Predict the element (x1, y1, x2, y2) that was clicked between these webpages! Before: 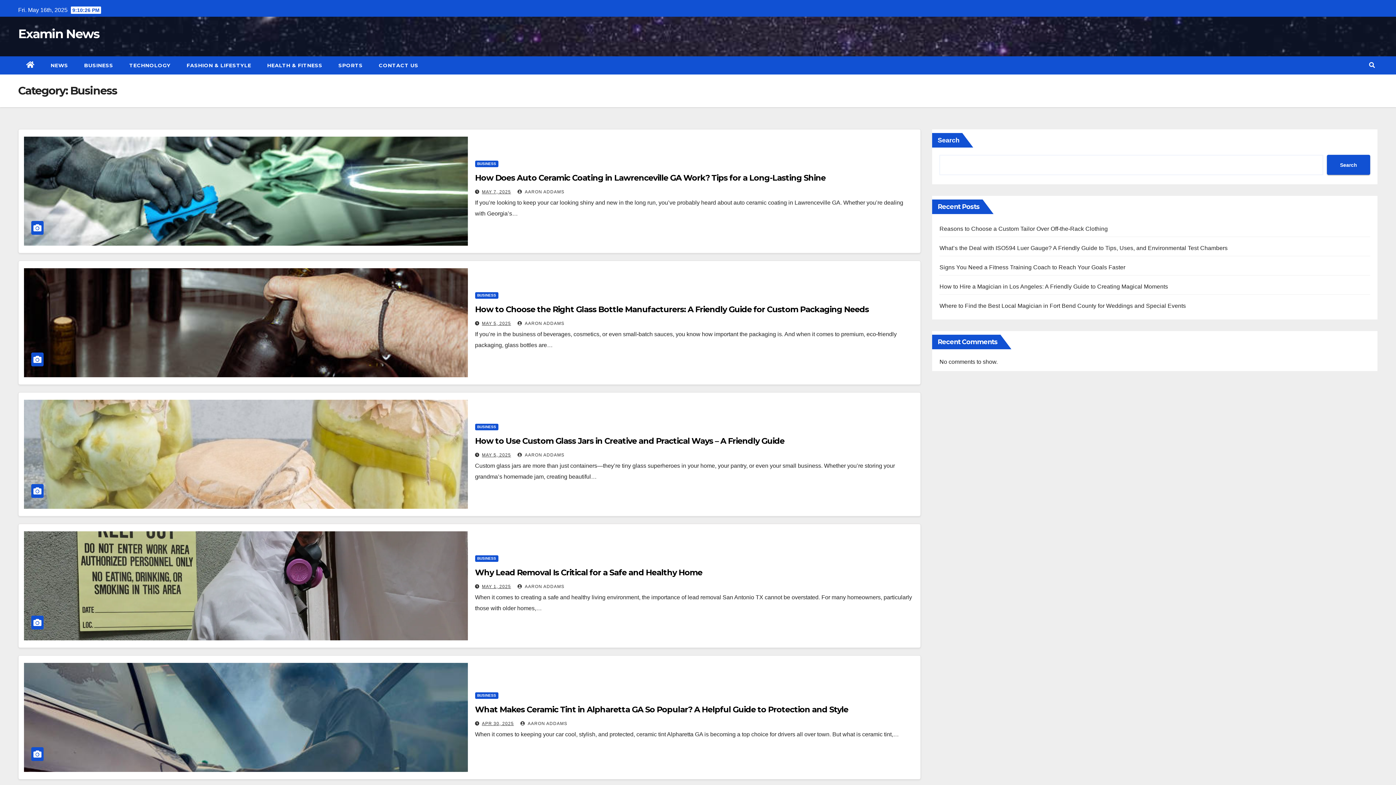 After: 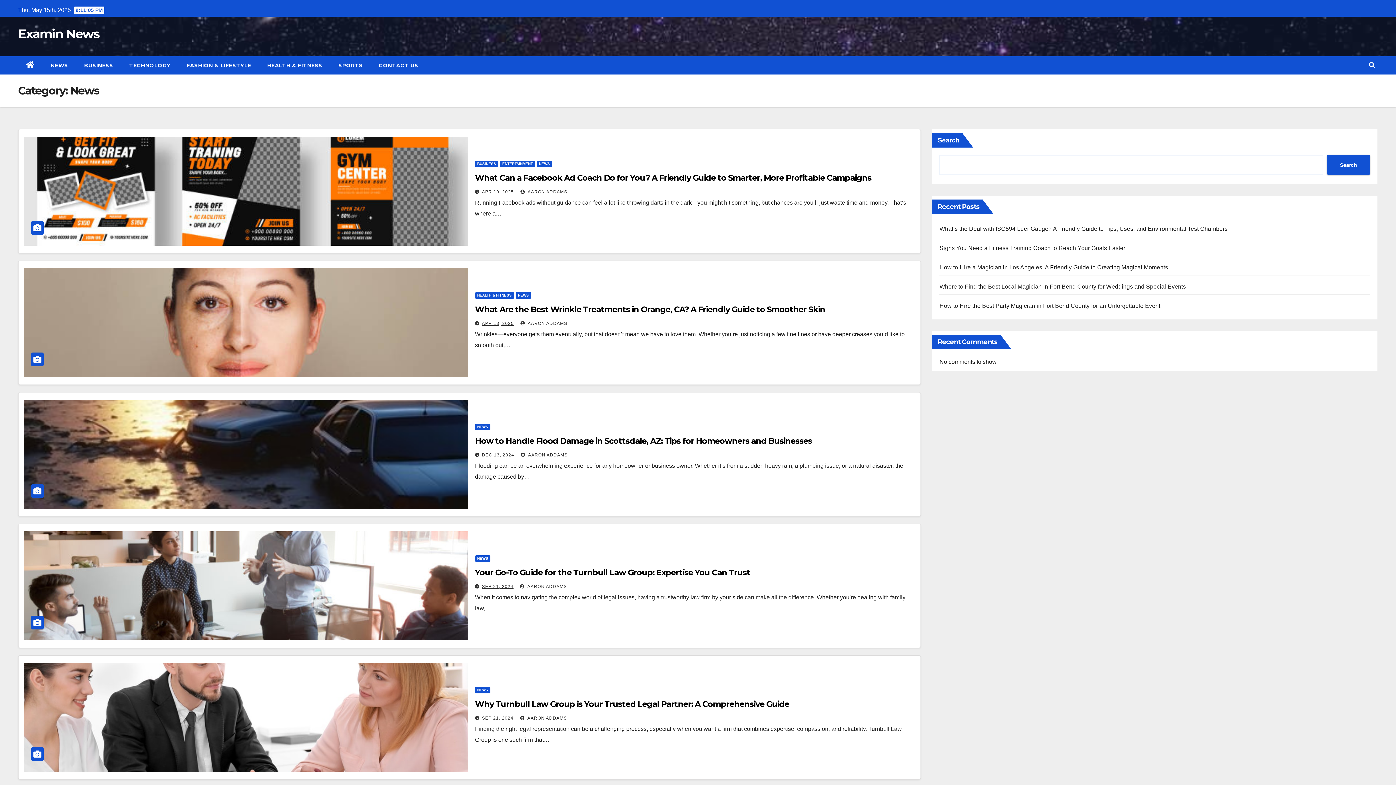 Action: label: NEWS bbox: (42, 56, 76, 74)